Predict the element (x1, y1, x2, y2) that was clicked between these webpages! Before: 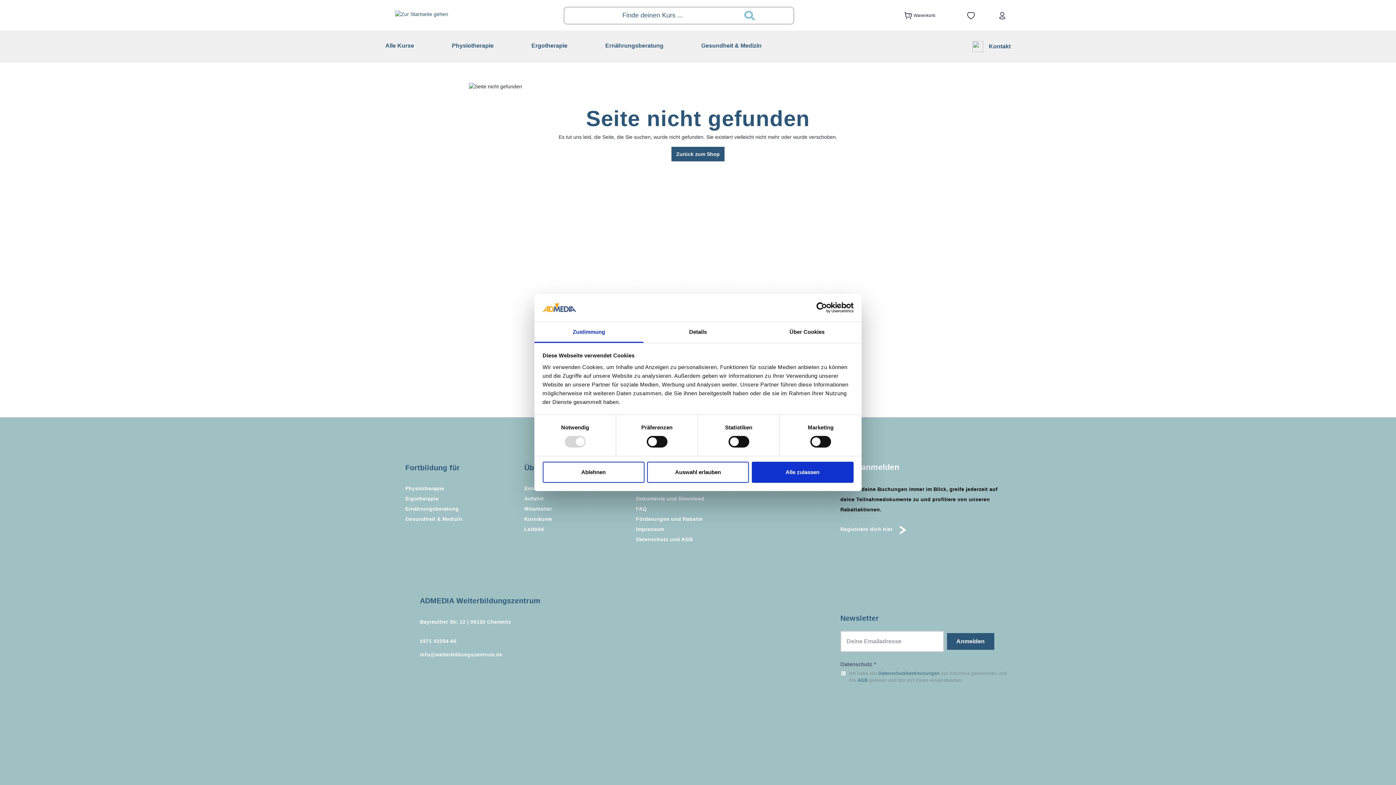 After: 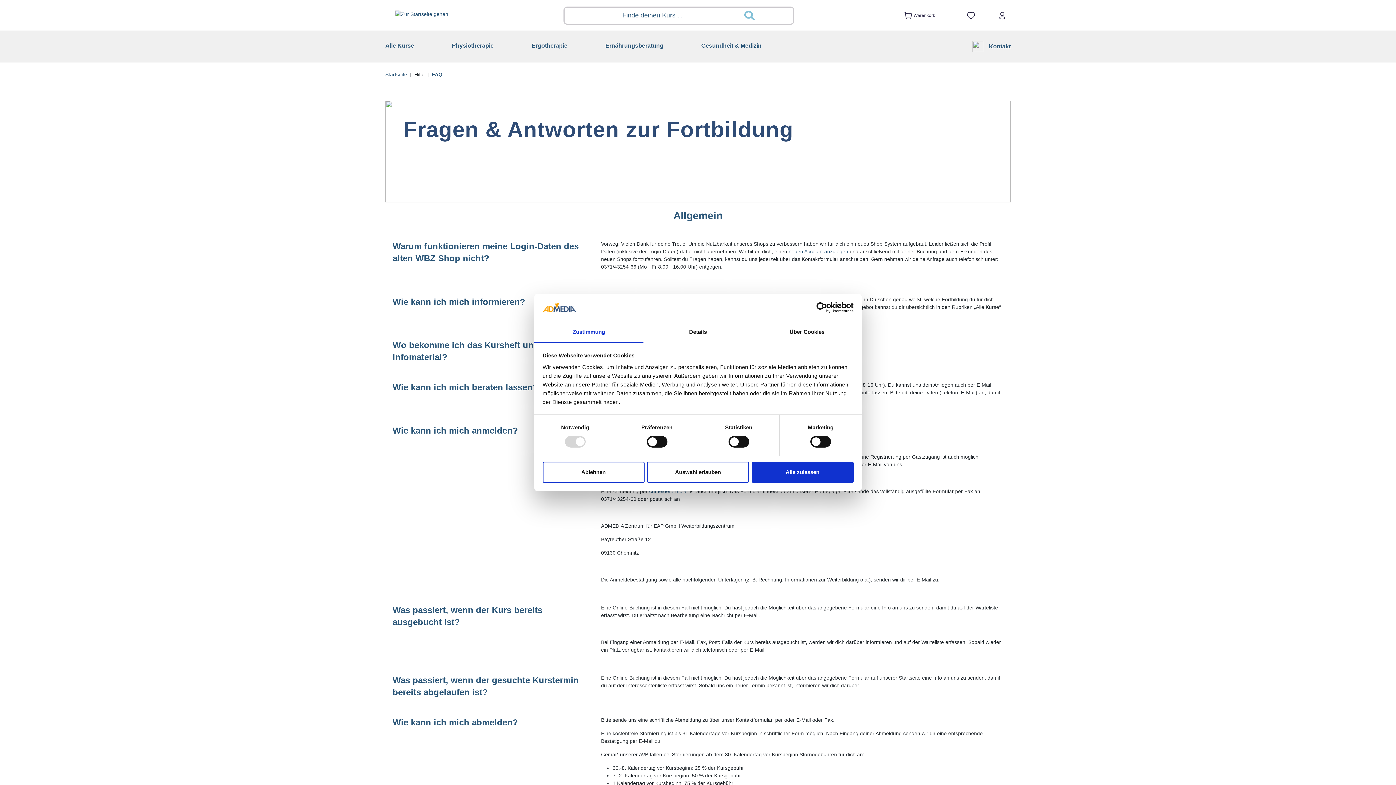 Action: bbox: (636, 506, 647, 512) label: FAQ